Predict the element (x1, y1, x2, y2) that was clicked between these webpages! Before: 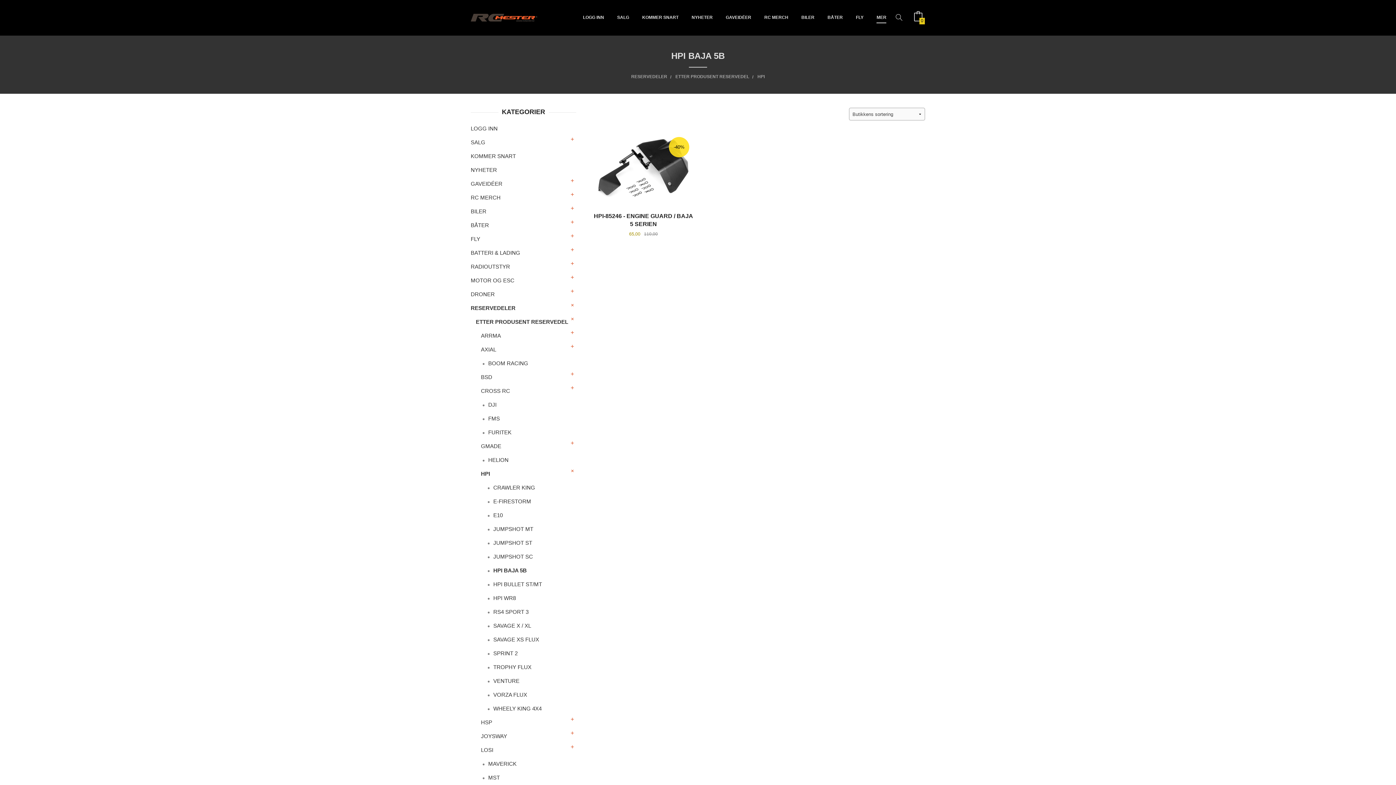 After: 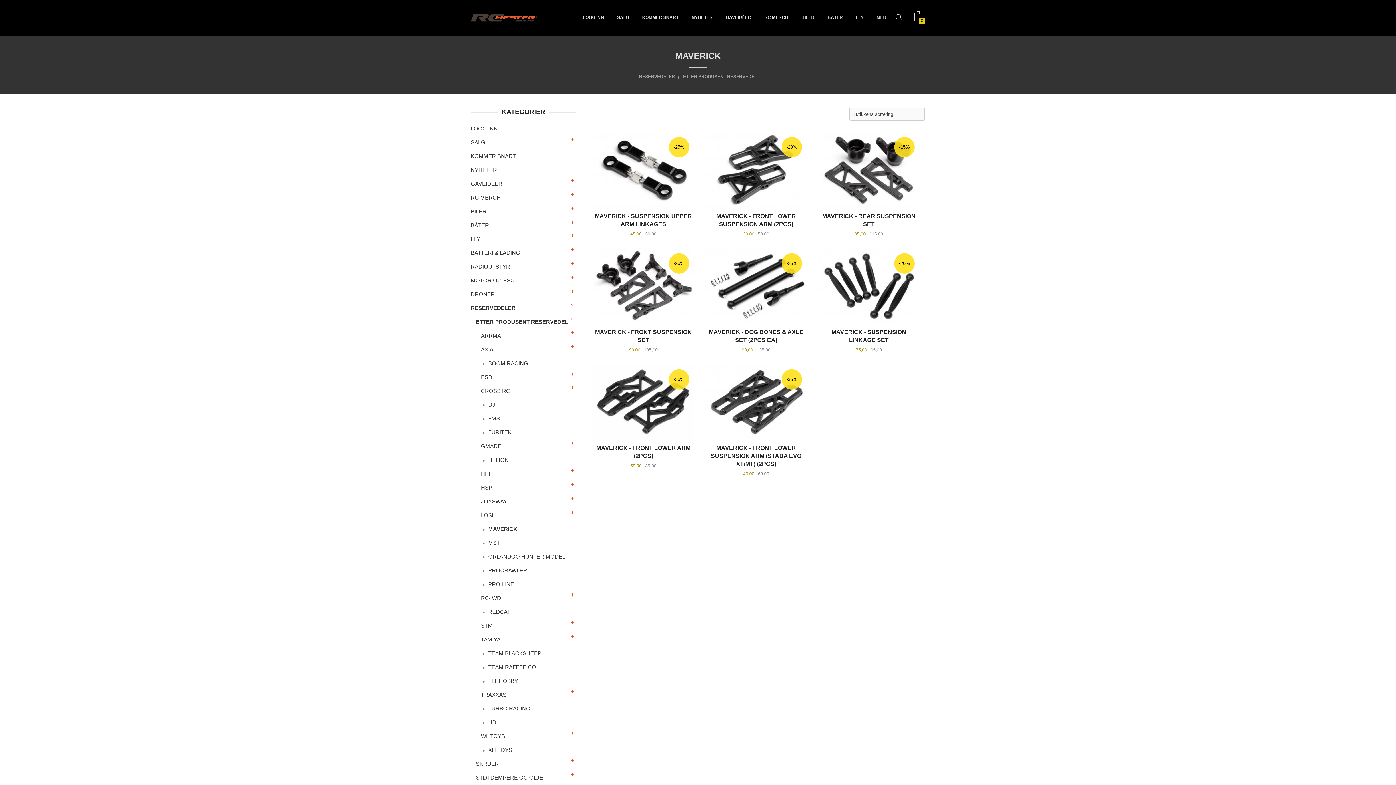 Action: label: MAVERICK bbox: (481, 757, 576, 771)